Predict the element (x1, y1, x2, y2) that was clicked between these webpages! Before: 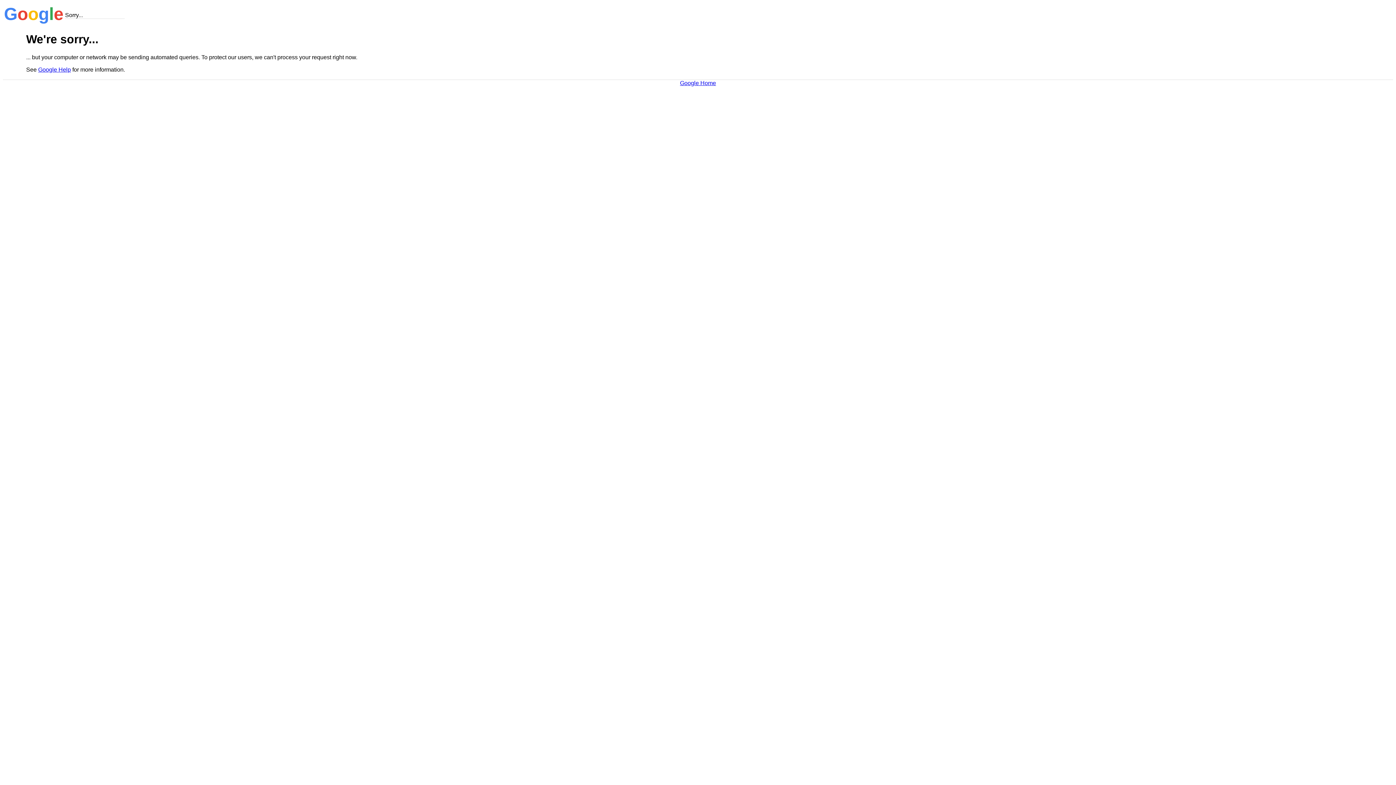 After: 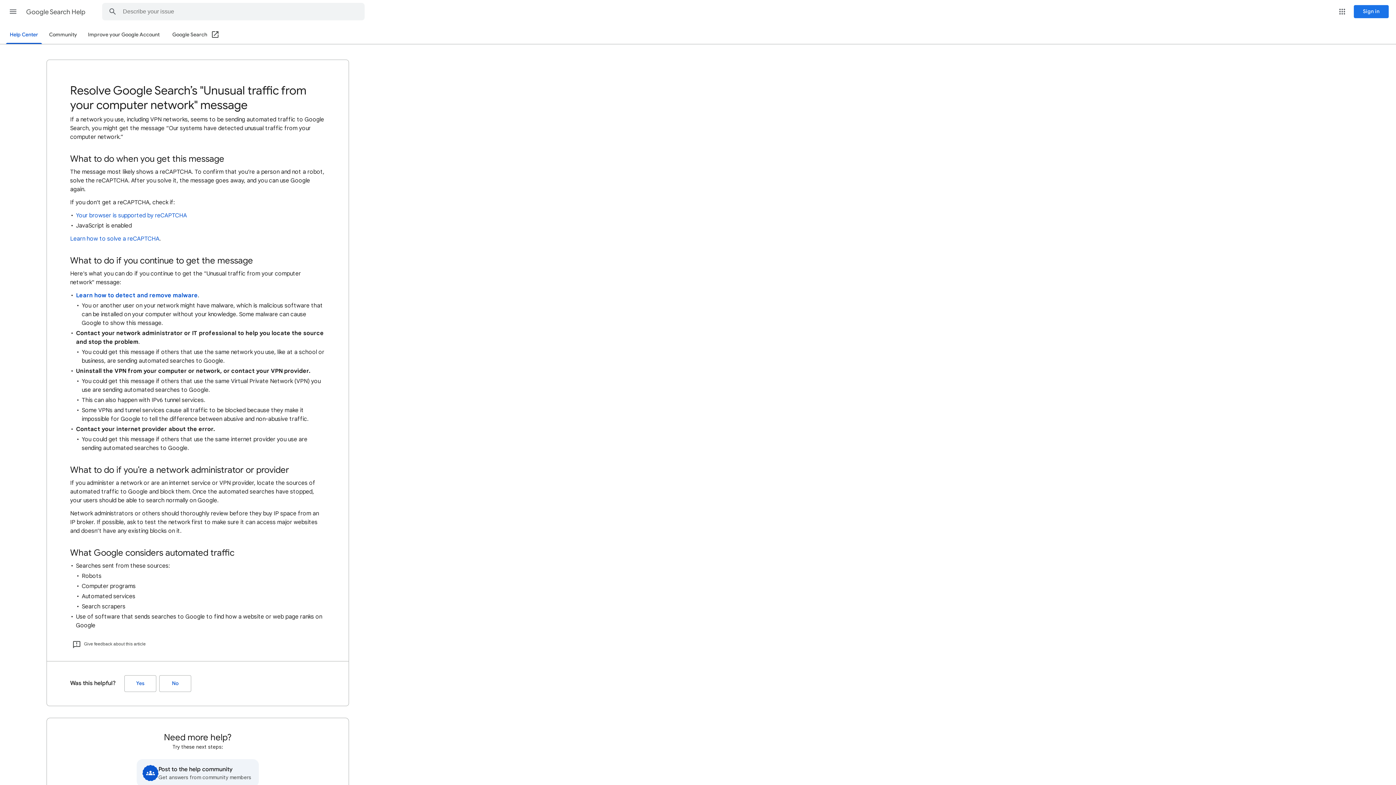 Action: label: Google Help bbox: (38, 66, 70, 72)